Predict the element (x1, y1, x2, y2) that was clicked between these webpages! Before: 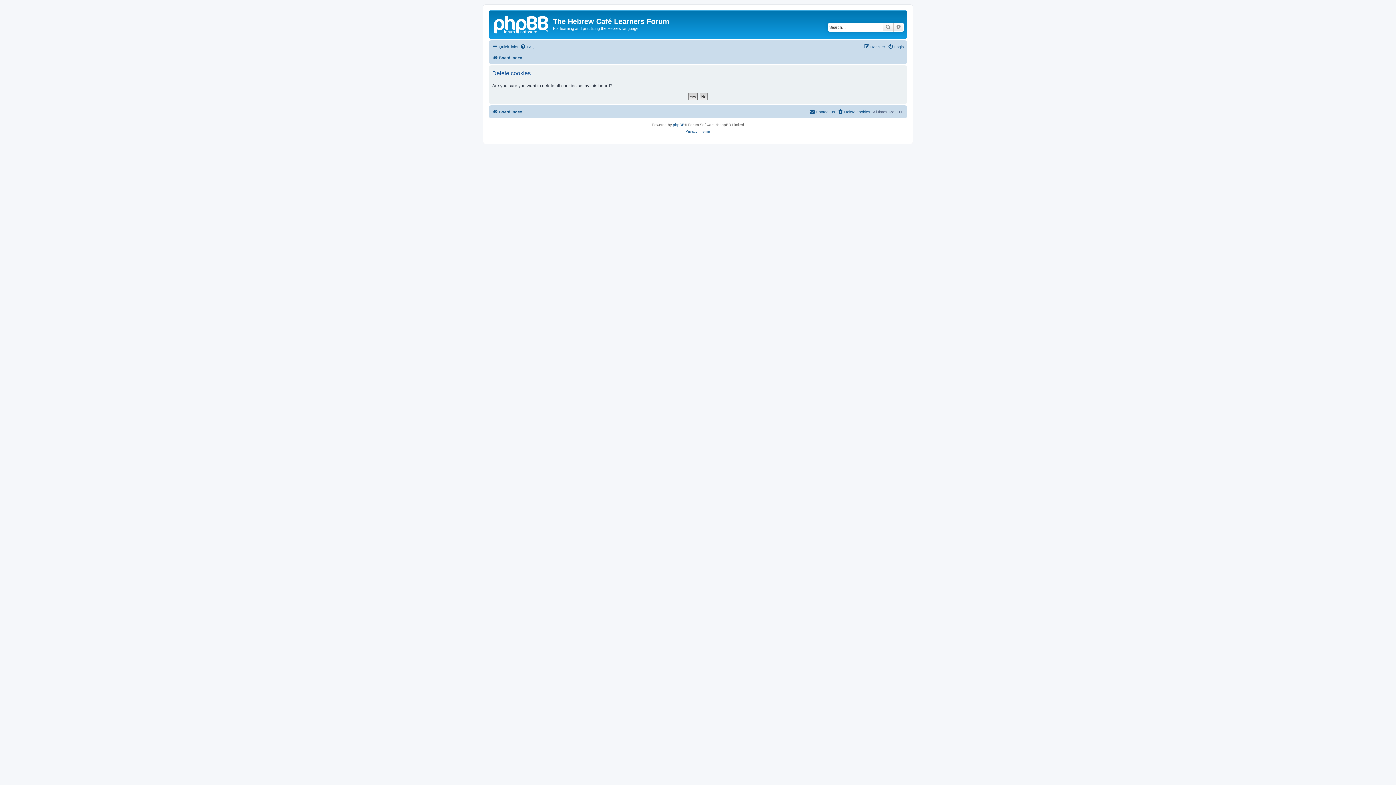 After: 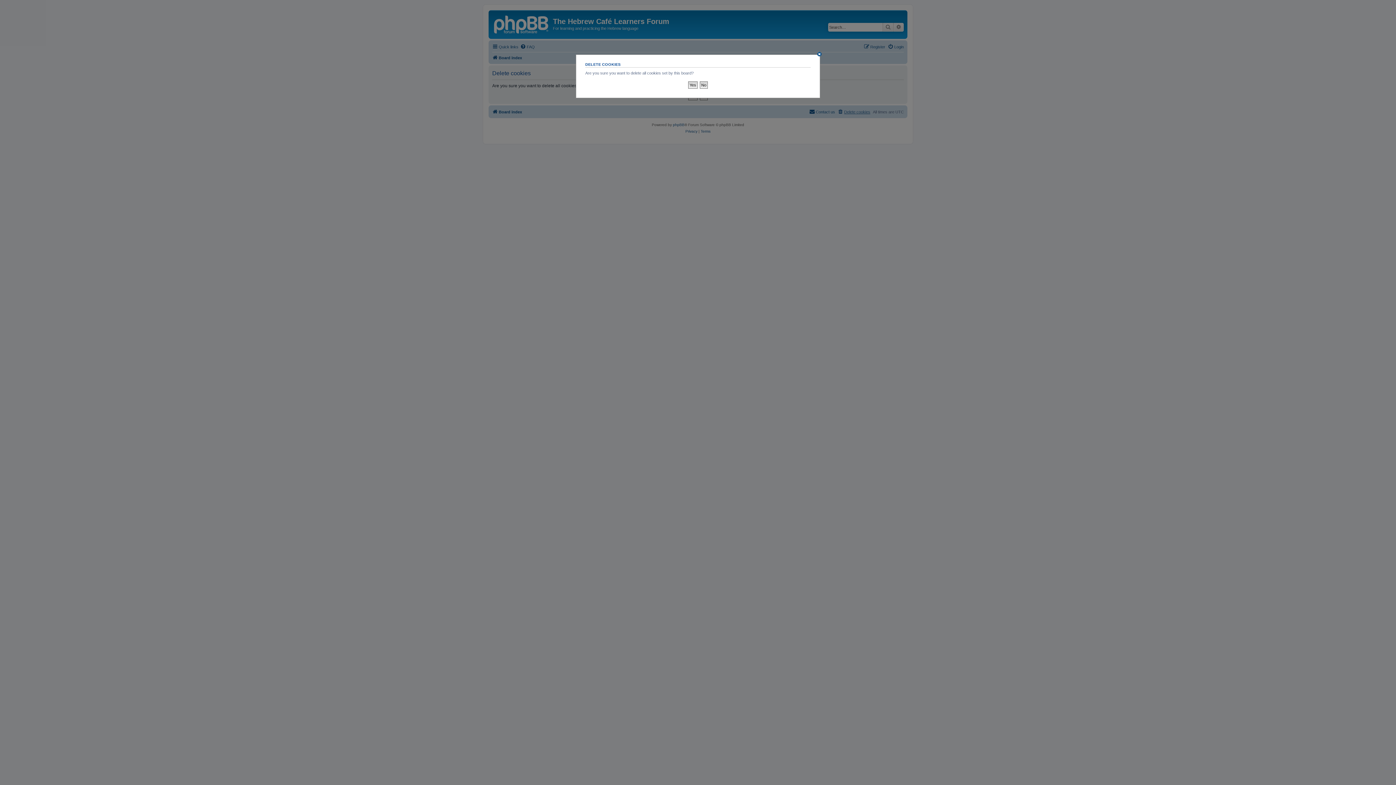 Action: label: Delete cookies bbox: (837, 107, 870, 116)